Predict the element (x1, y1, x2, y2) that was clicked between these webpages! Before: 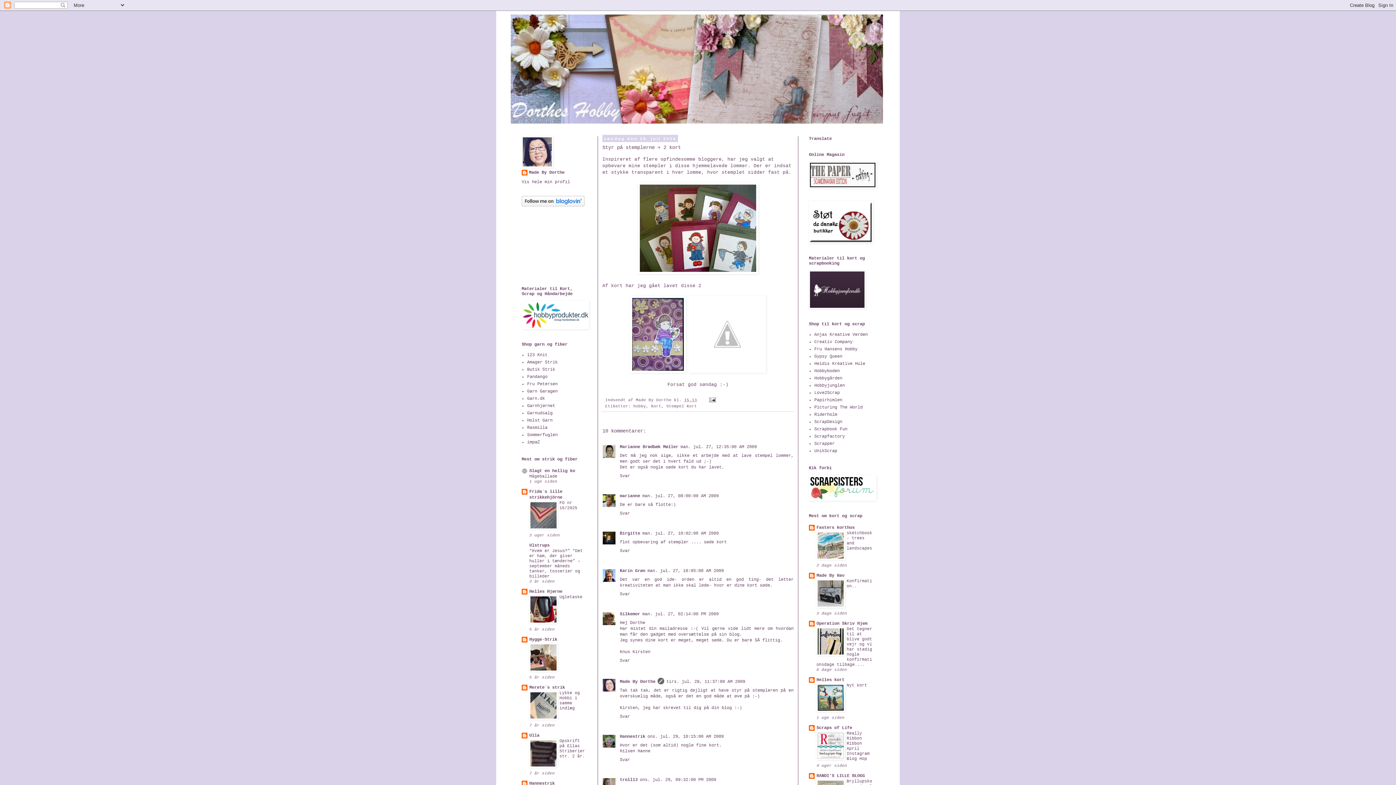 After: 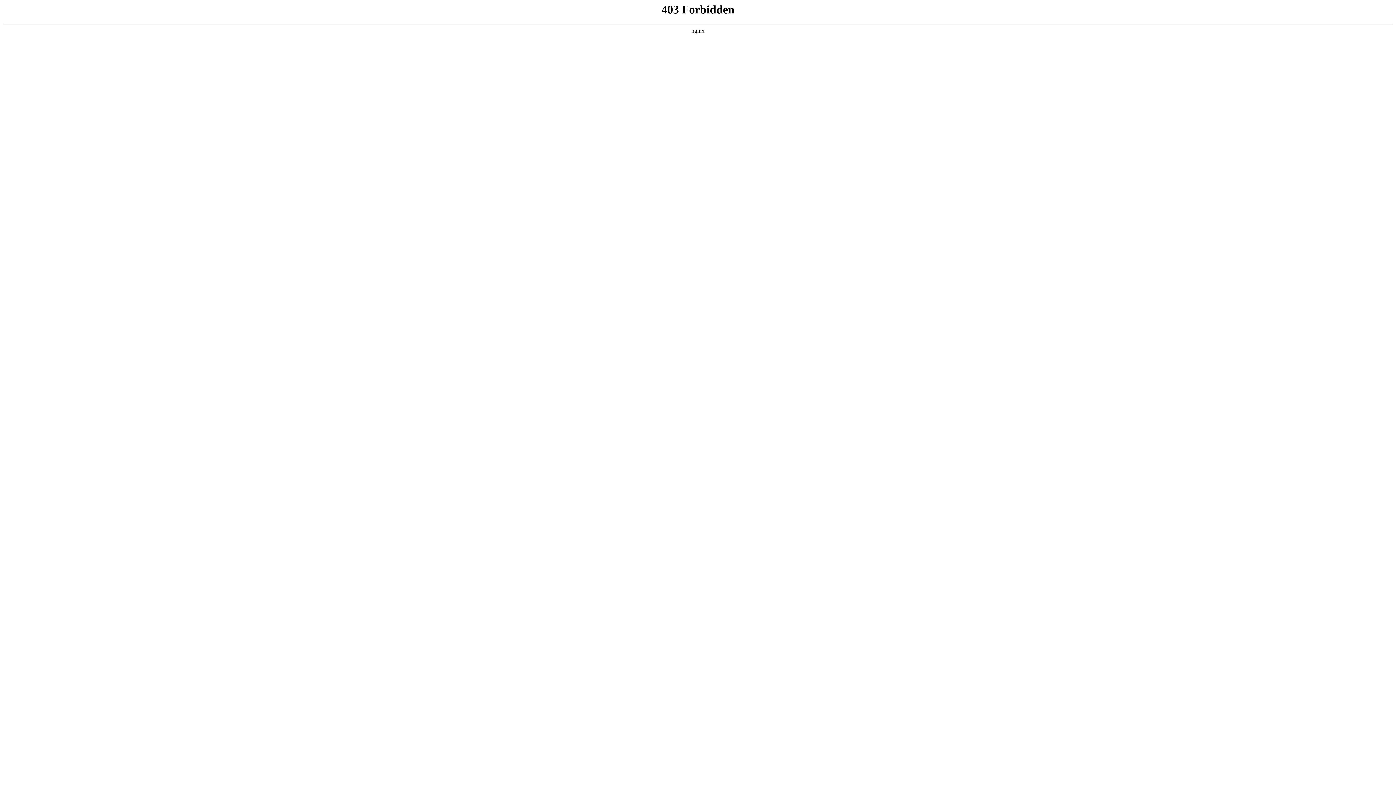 Action: bbox: (809, 305, 865, 310)